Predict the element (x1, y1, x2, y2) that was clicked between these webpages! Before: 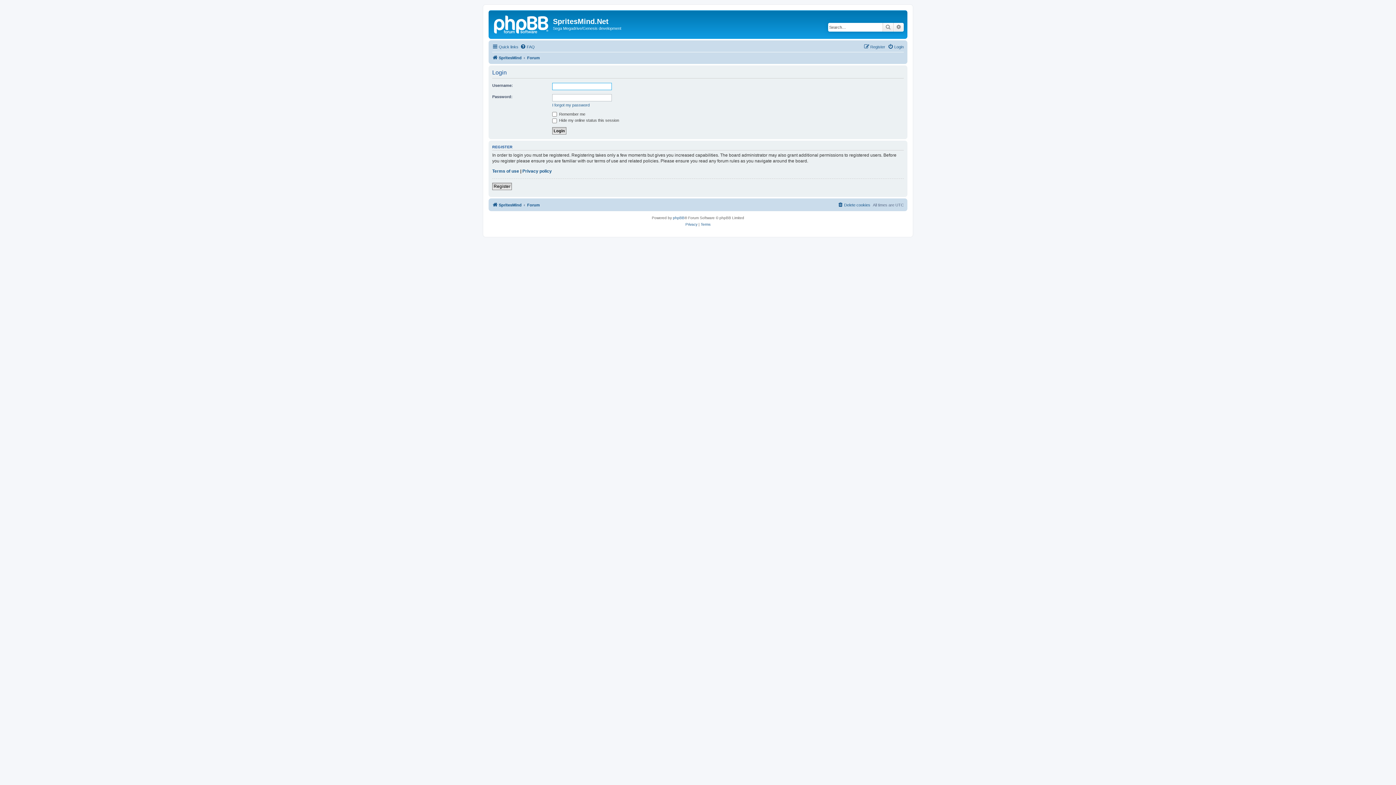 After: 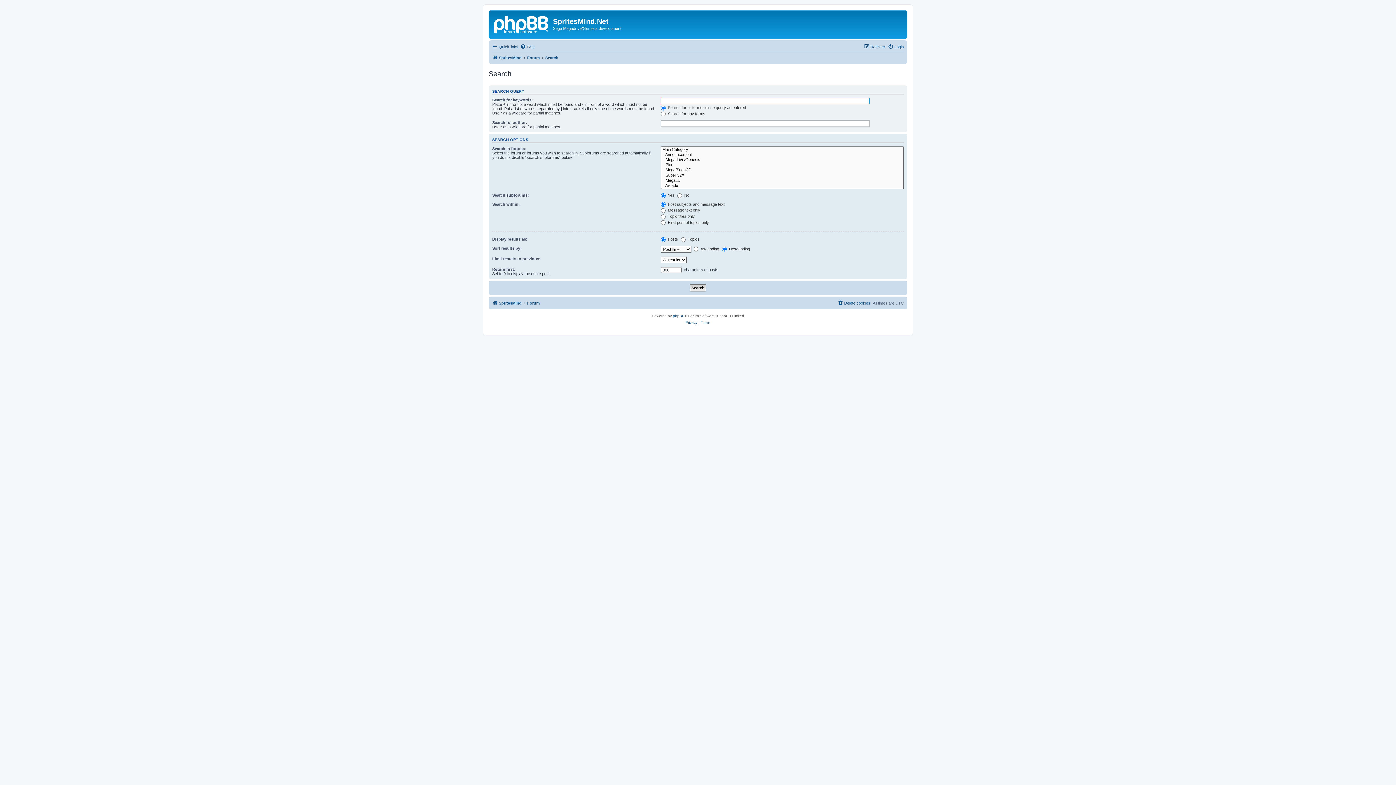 Action: bbox: (893, 22, 904, 31) label: Advanced search